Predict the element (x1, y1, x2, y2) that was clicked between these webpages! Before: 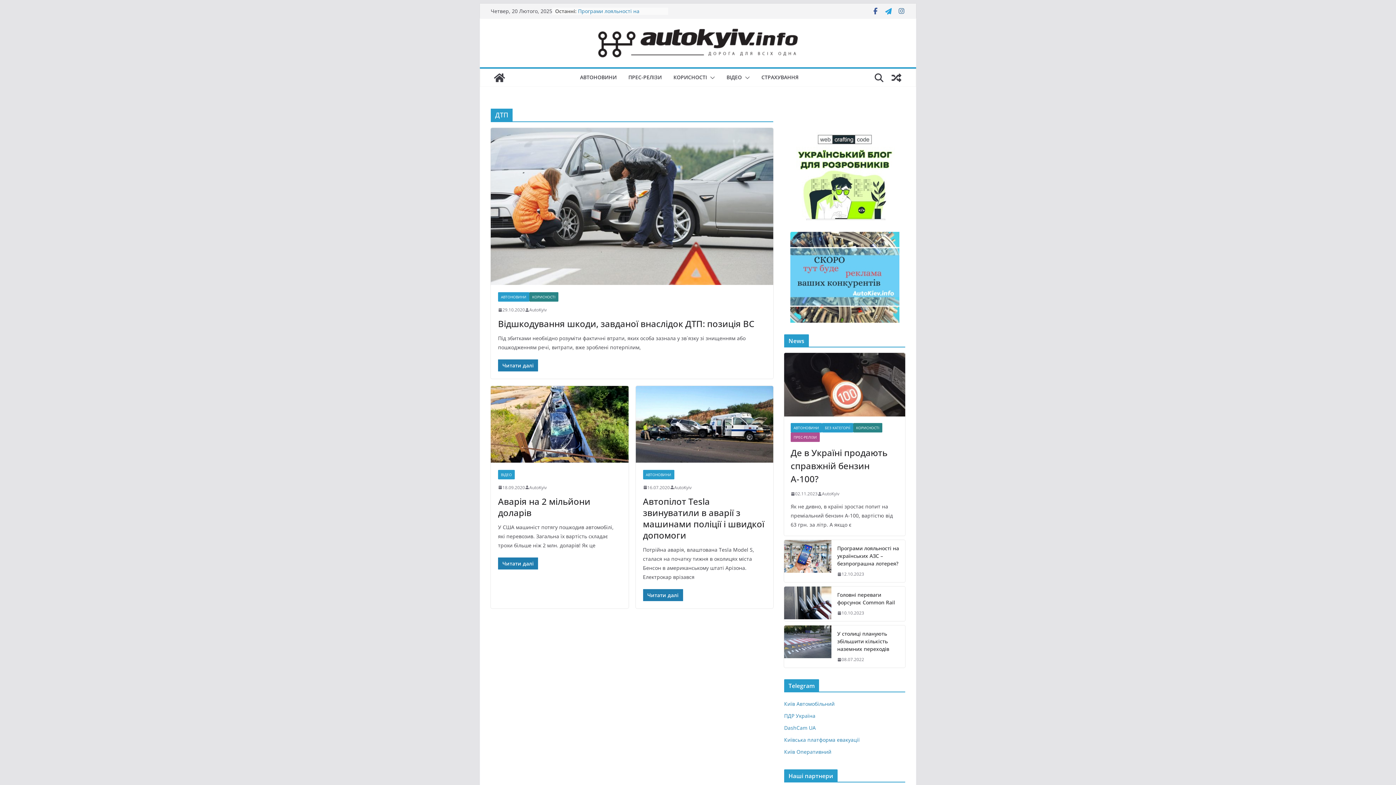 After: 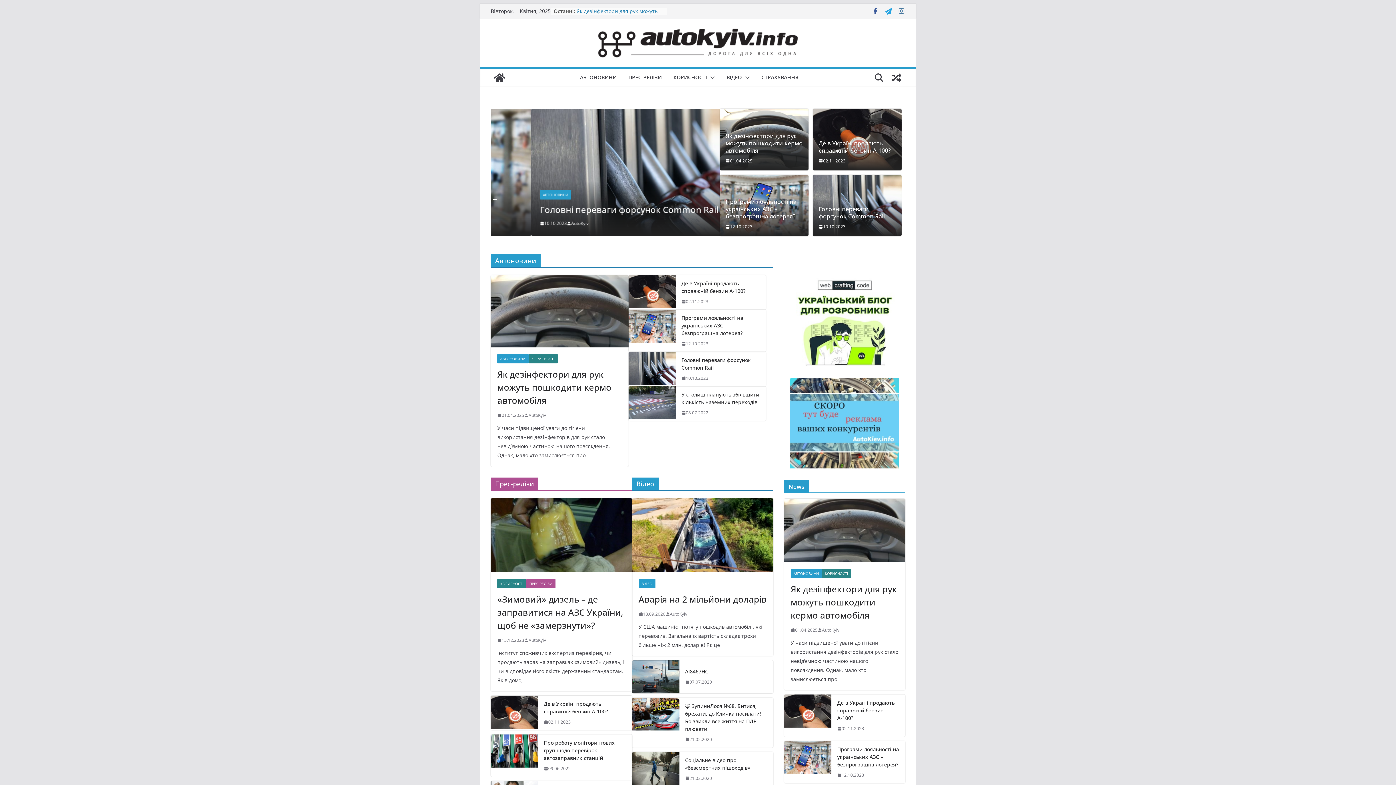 Action: bbox: (598, 27, 798, 58)